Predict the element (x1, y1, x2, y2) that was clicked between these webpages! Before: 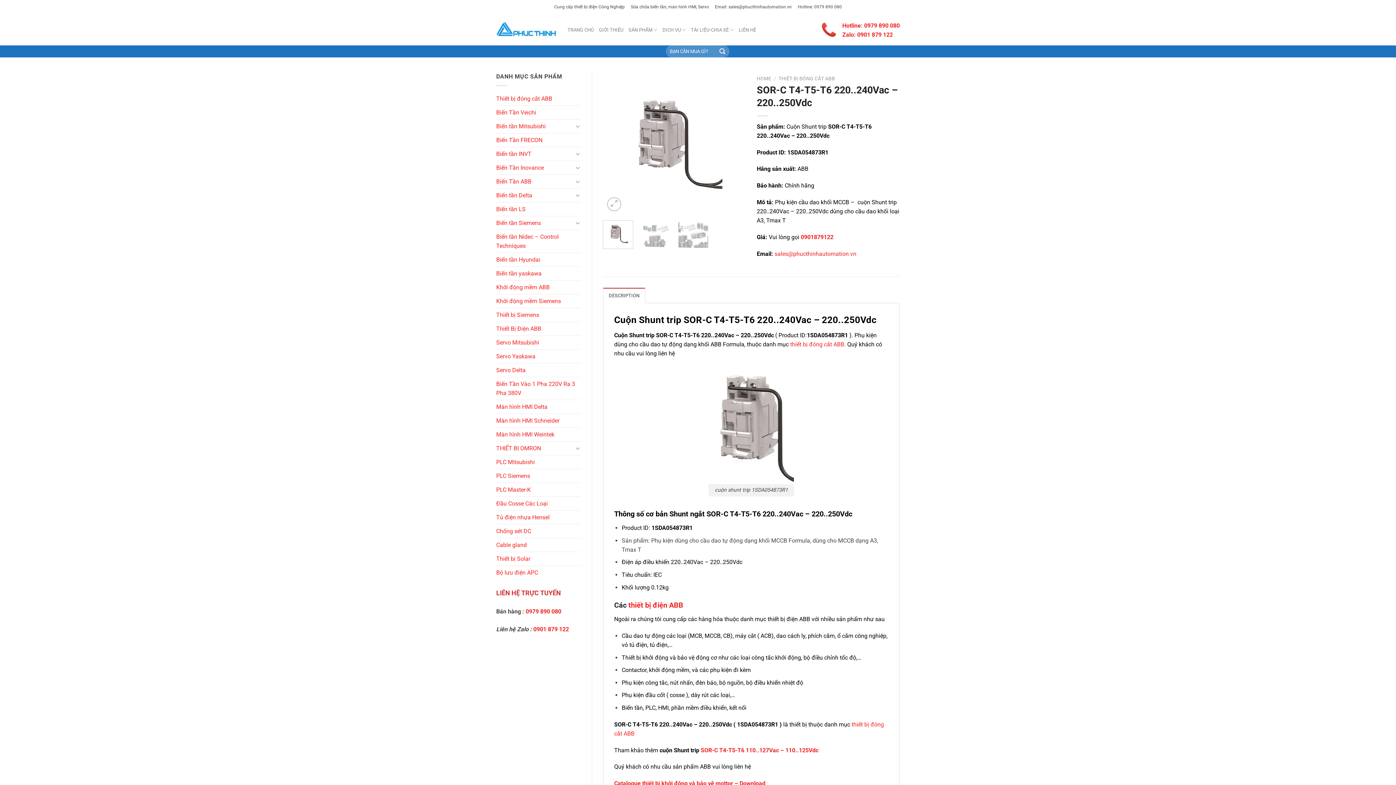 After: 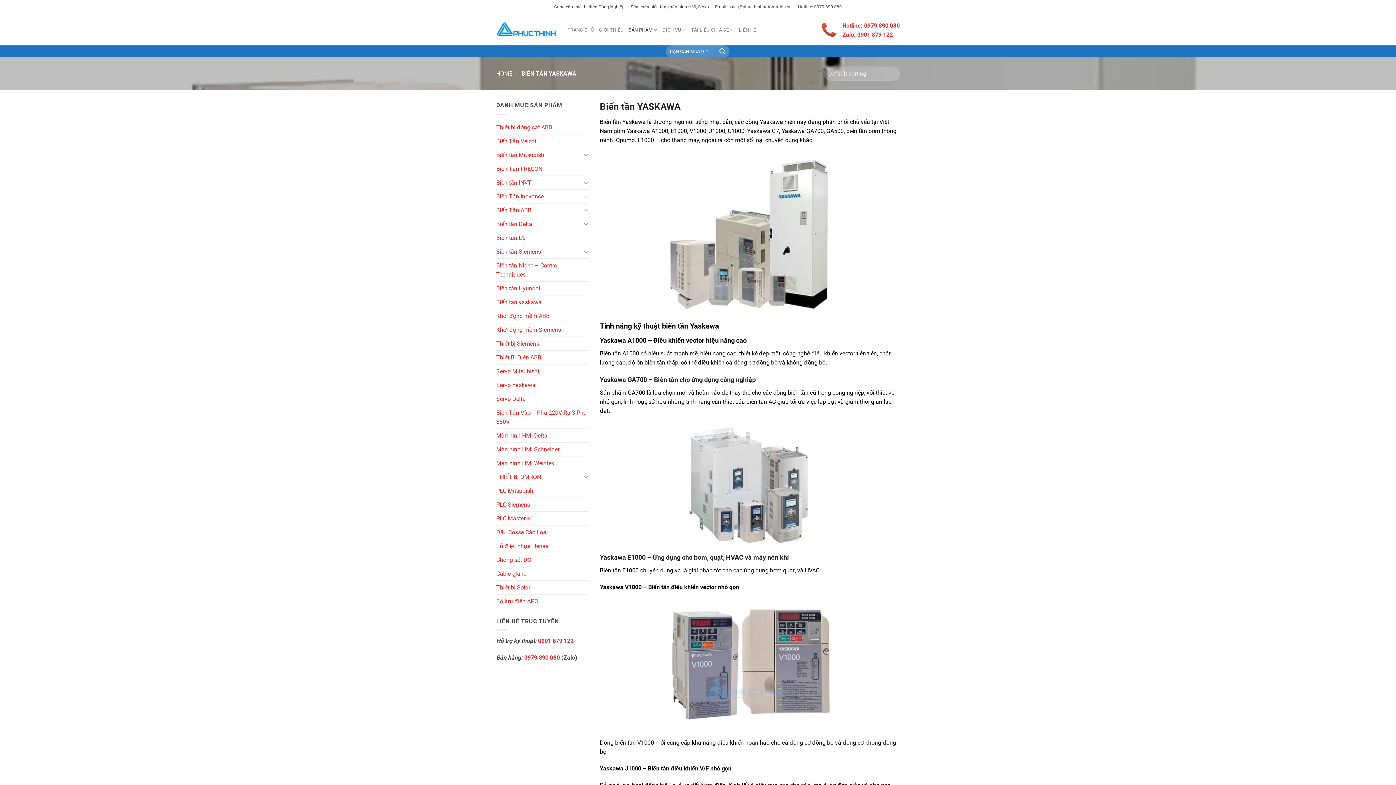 Action: label: Biến tần yaskawa bbox: (496, 266, 541, 280)